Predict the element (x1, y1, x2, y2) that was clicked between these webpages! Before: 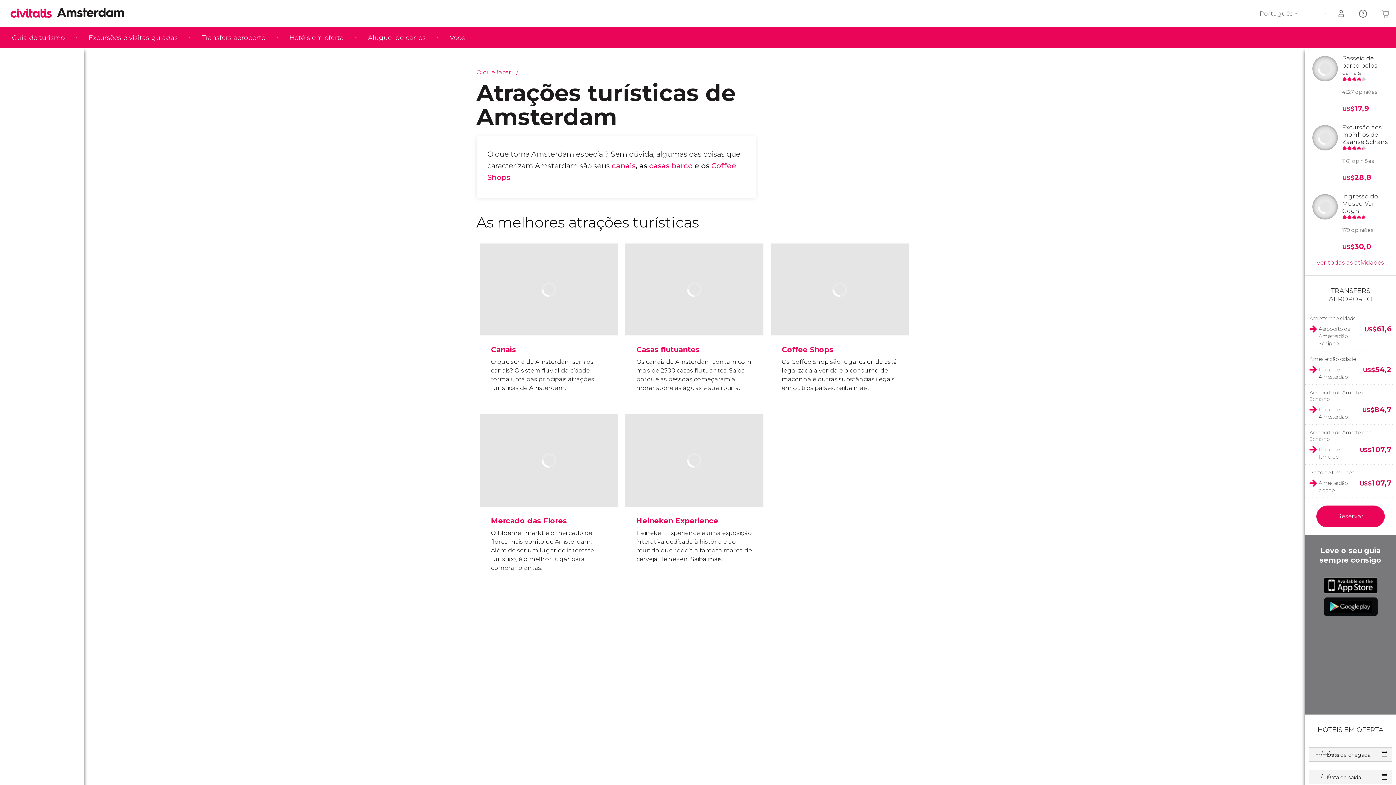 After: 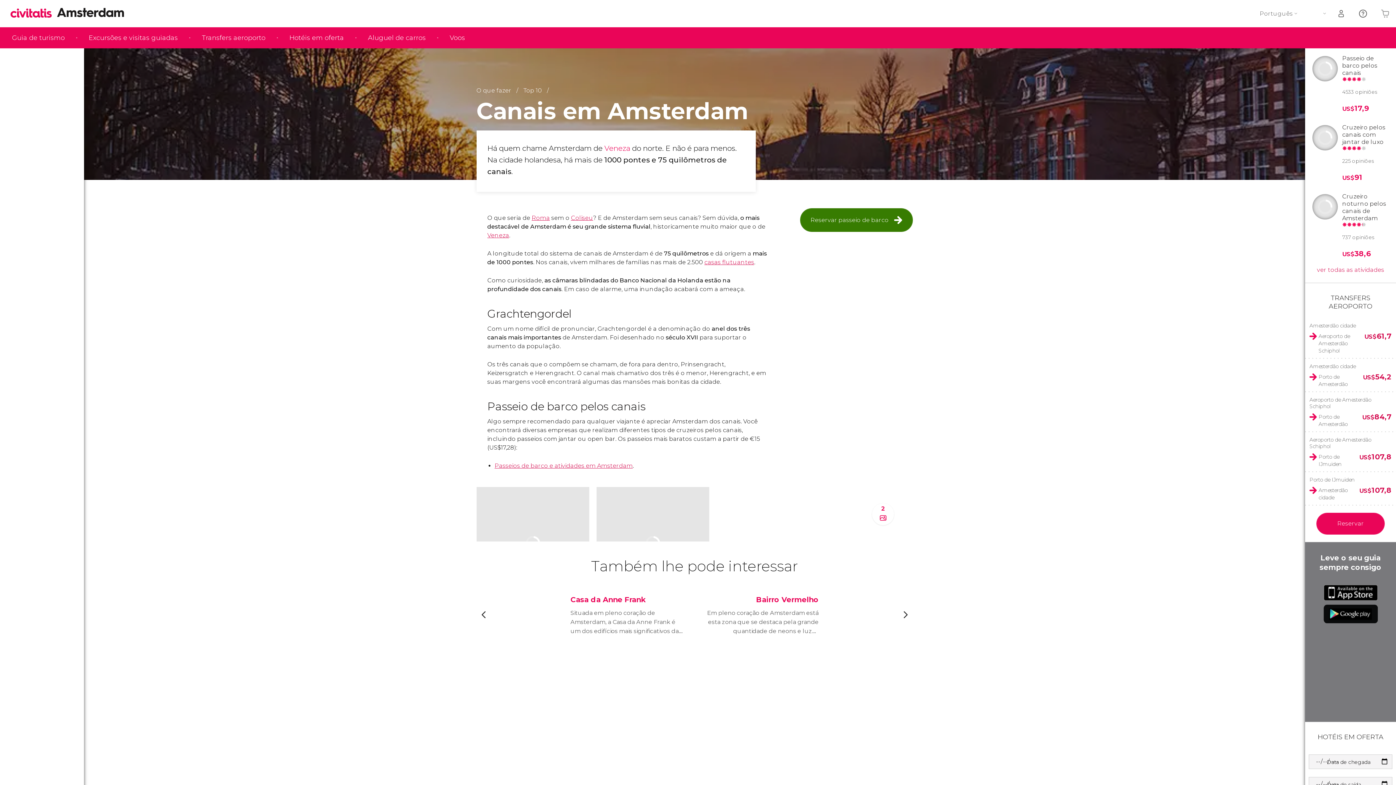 Action: label: canais bbox: (611, 161, 635, 170)